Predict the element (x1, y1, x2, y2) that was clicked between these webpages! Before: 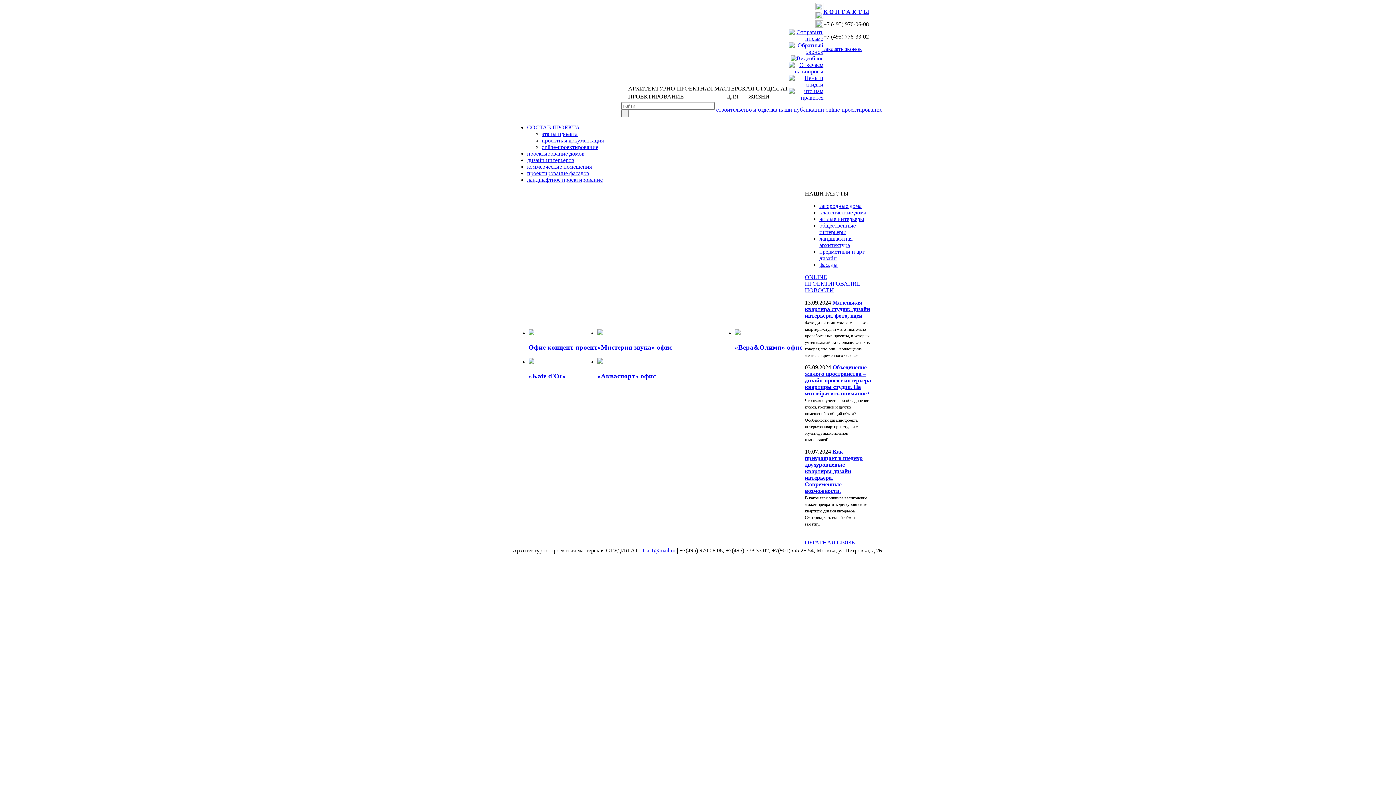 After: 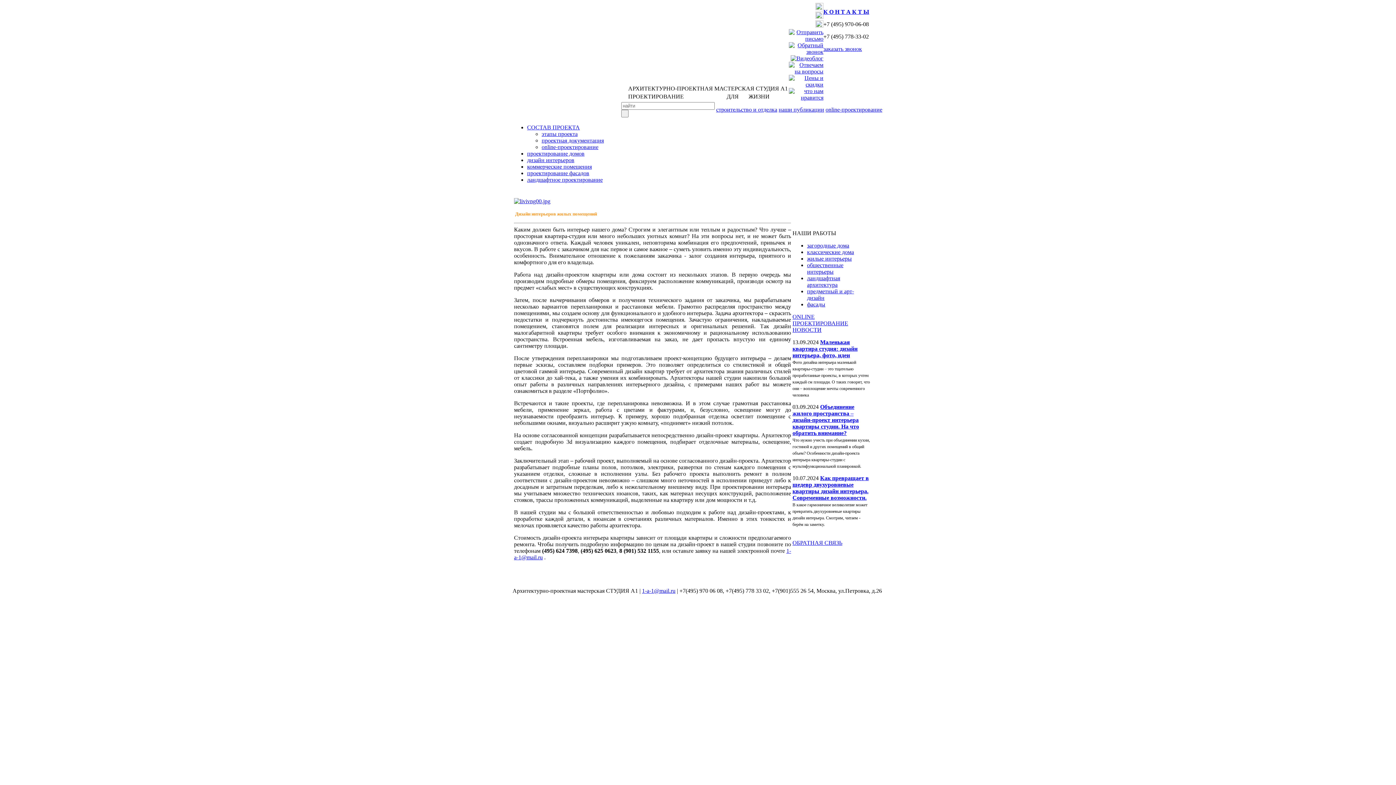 Action: bbox: (527, 157, 574, 163) label: дизайн интерьеров